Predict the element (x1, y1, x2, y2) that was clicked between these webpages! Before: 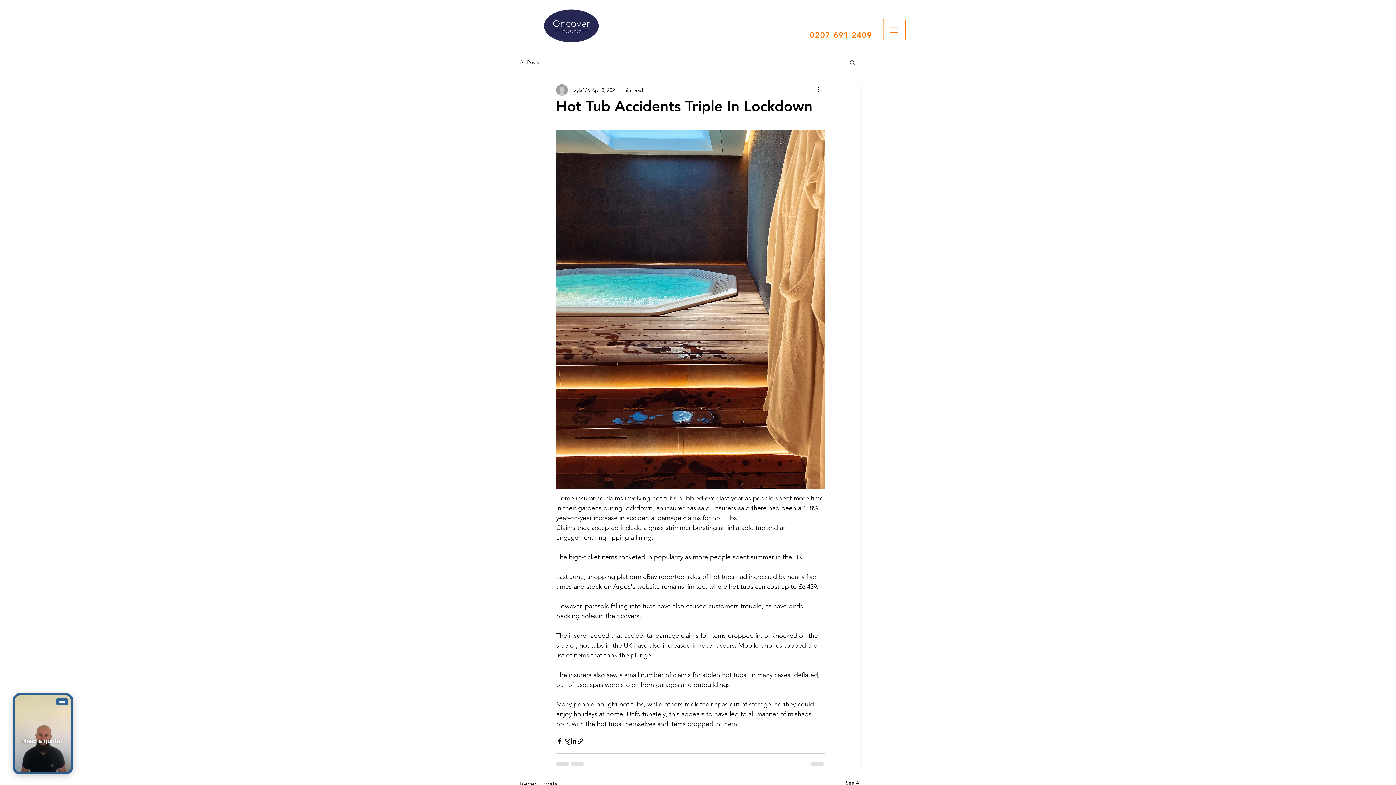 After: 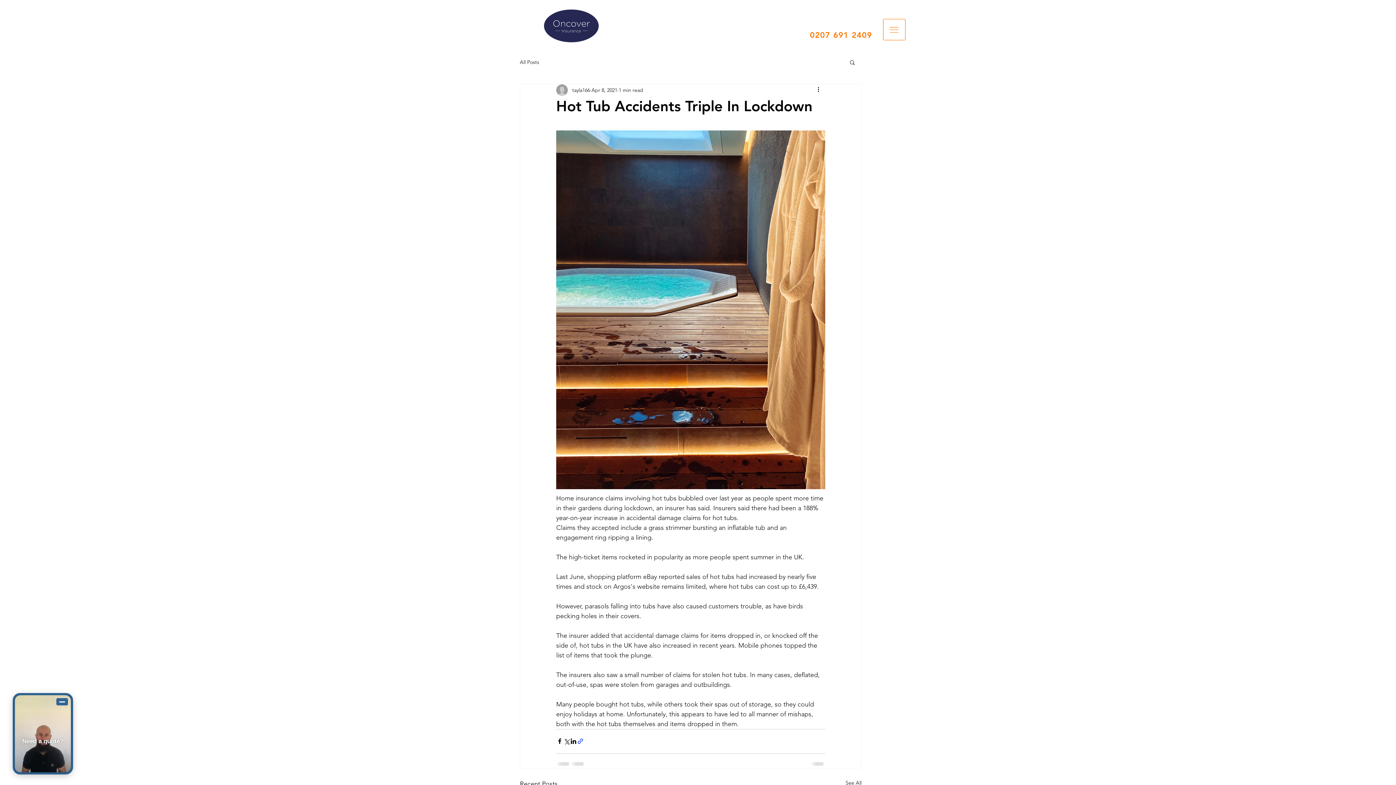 Action: label: Share via link bbox: (577, 738, 584, 745)